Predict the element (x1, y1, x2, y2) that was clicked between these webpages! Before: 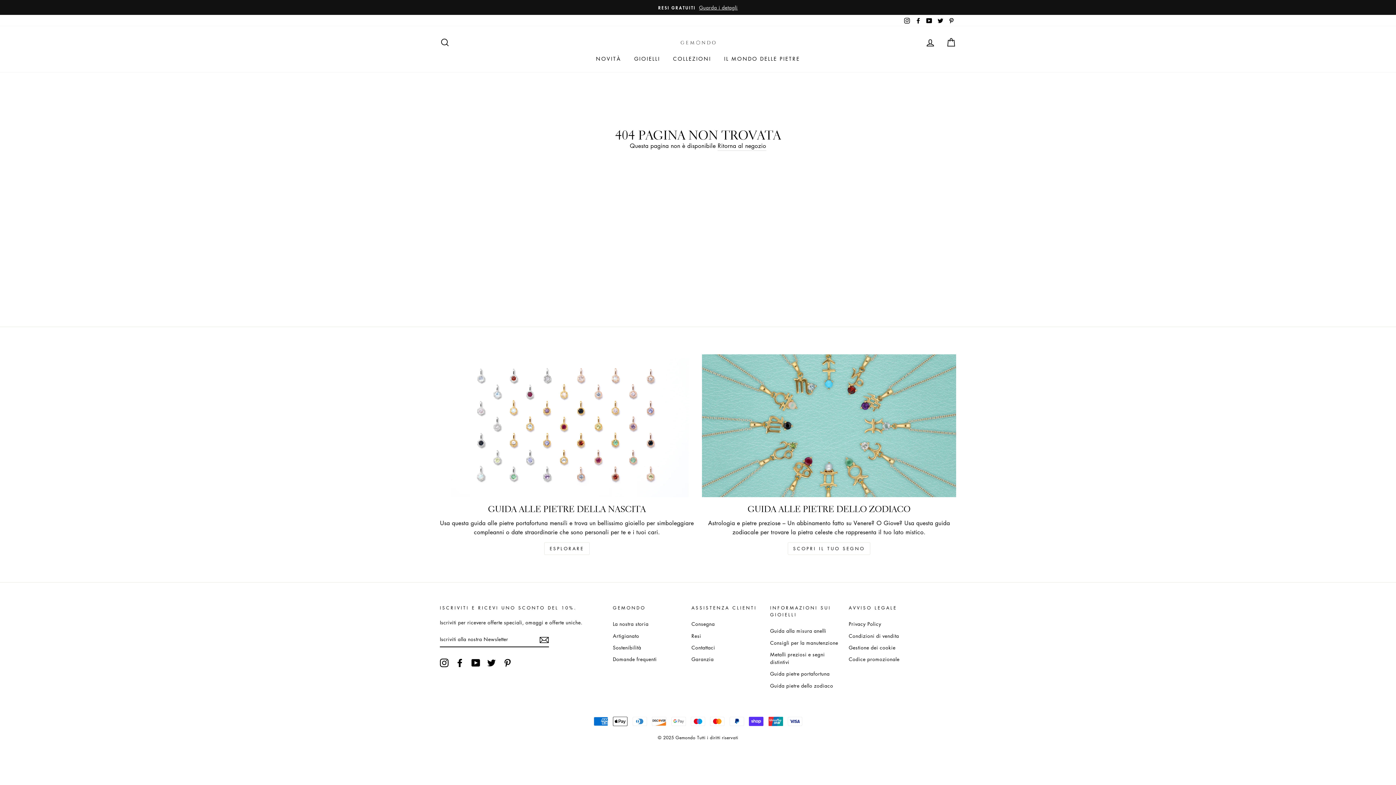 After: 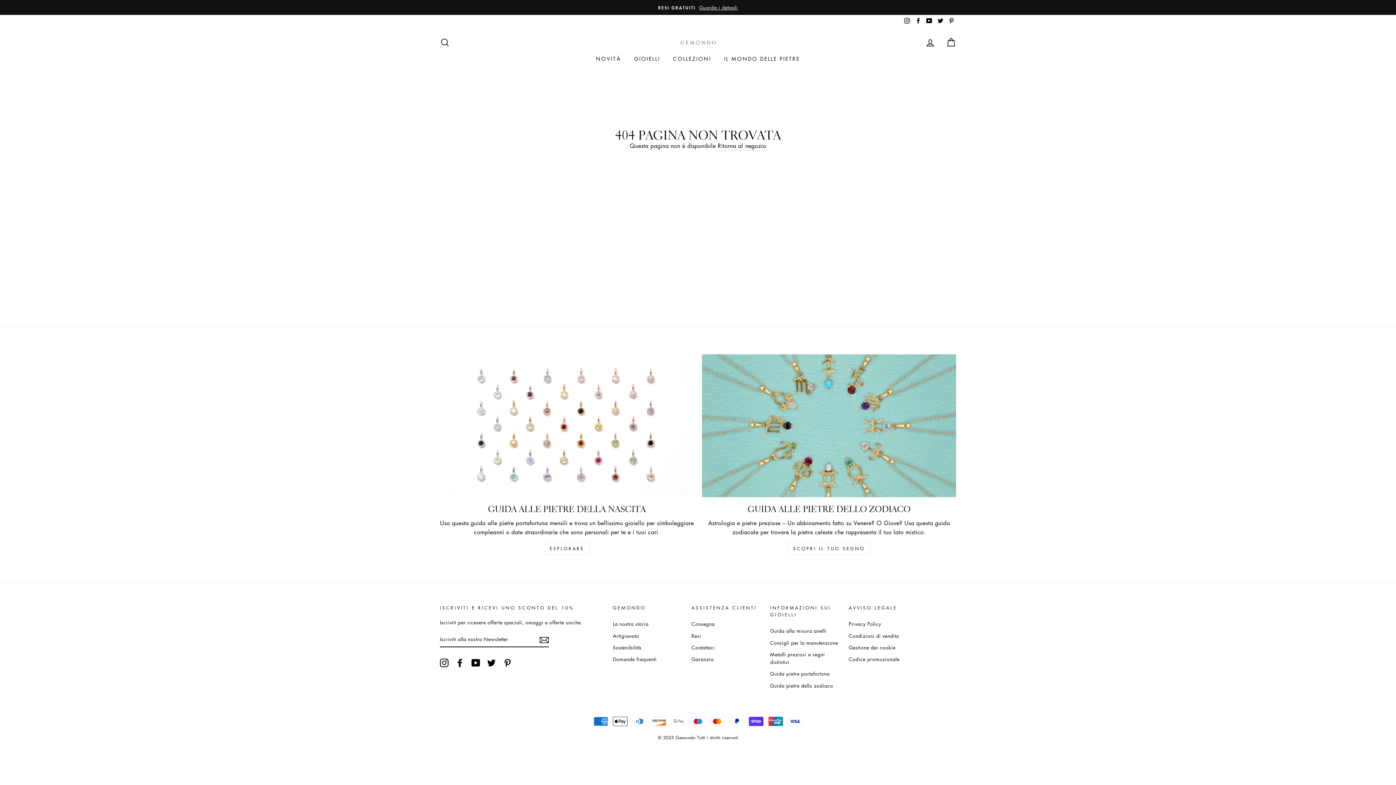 Action: bbox: (902, 14, 912, 26) label: Instagram